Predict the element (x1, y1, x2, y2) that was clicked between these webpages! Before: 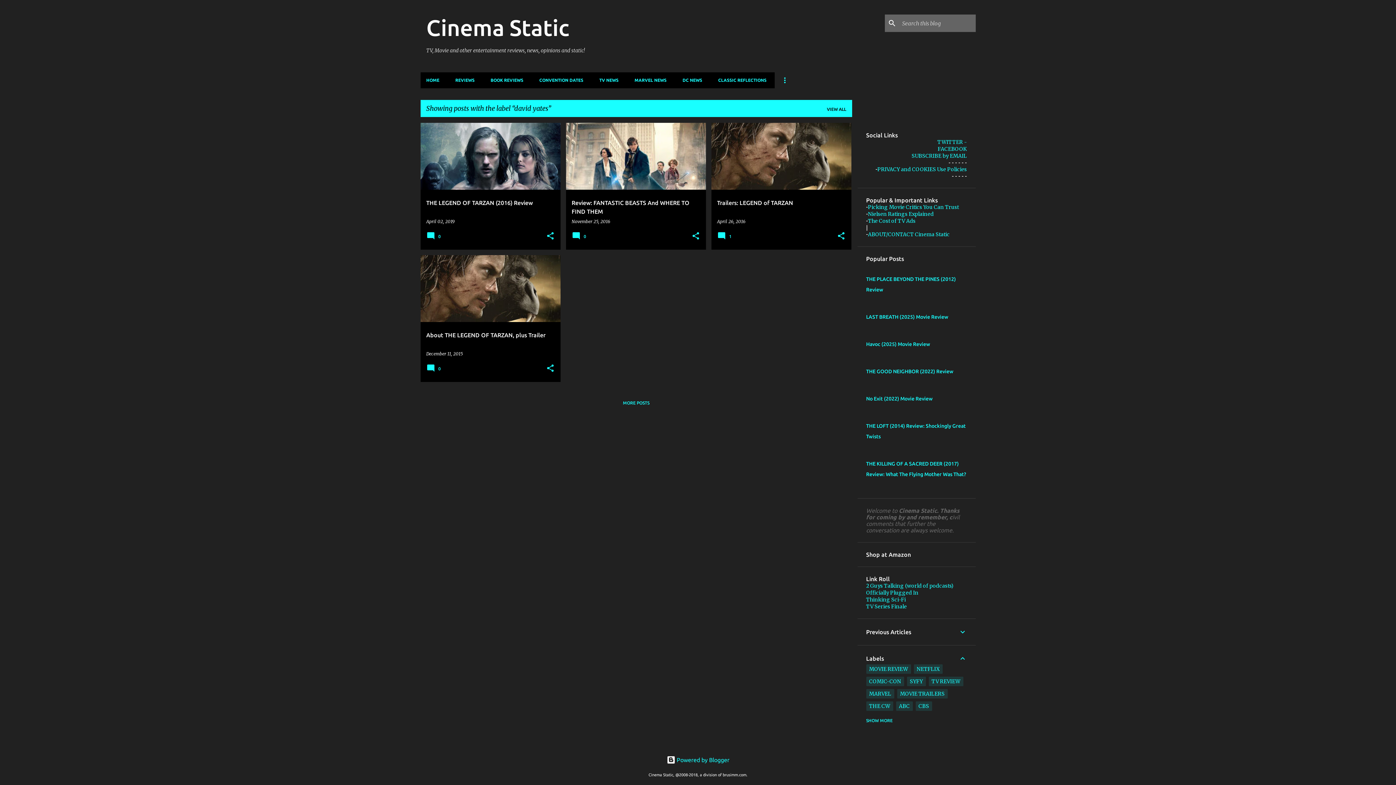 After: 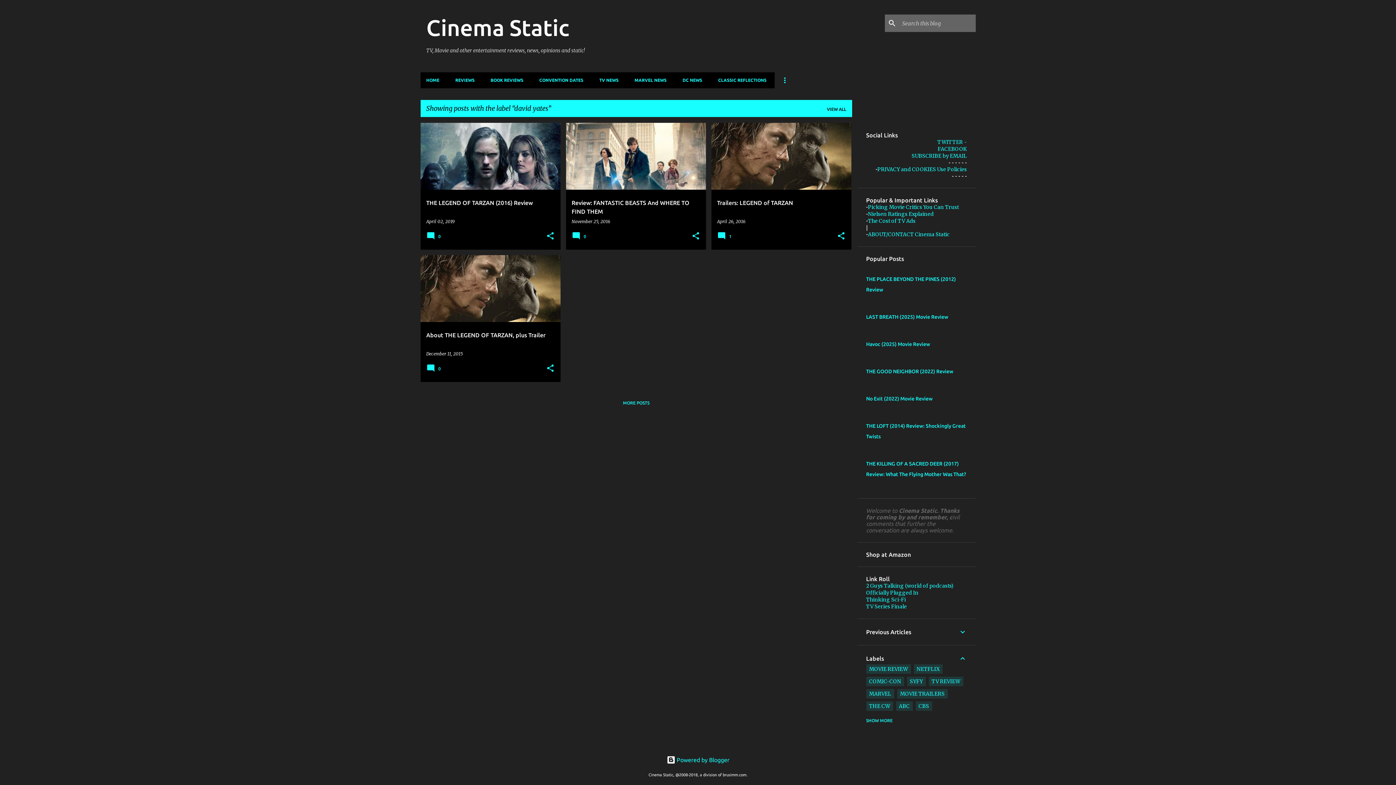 Action: bbox: (868, 210, 934, 217) label: Nielsen Ratings Explained